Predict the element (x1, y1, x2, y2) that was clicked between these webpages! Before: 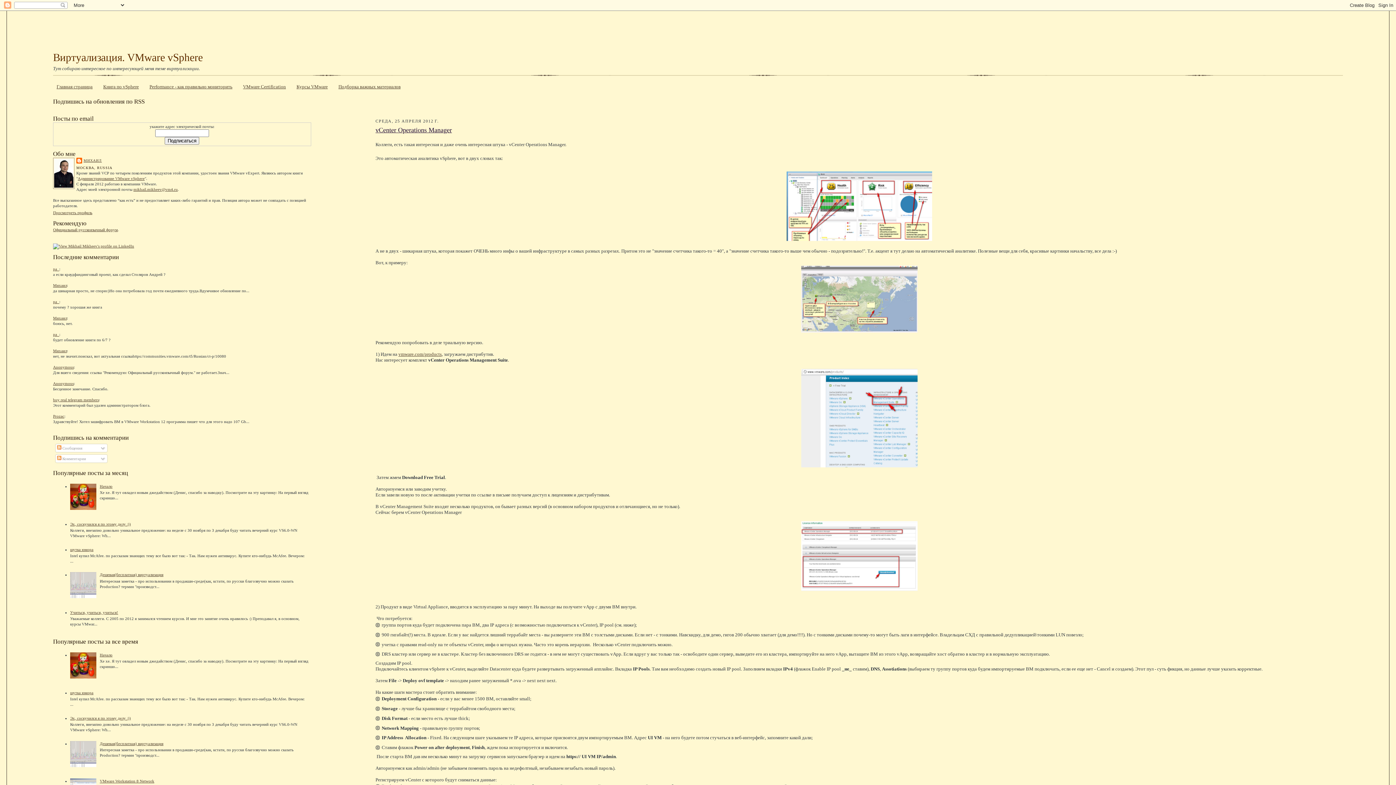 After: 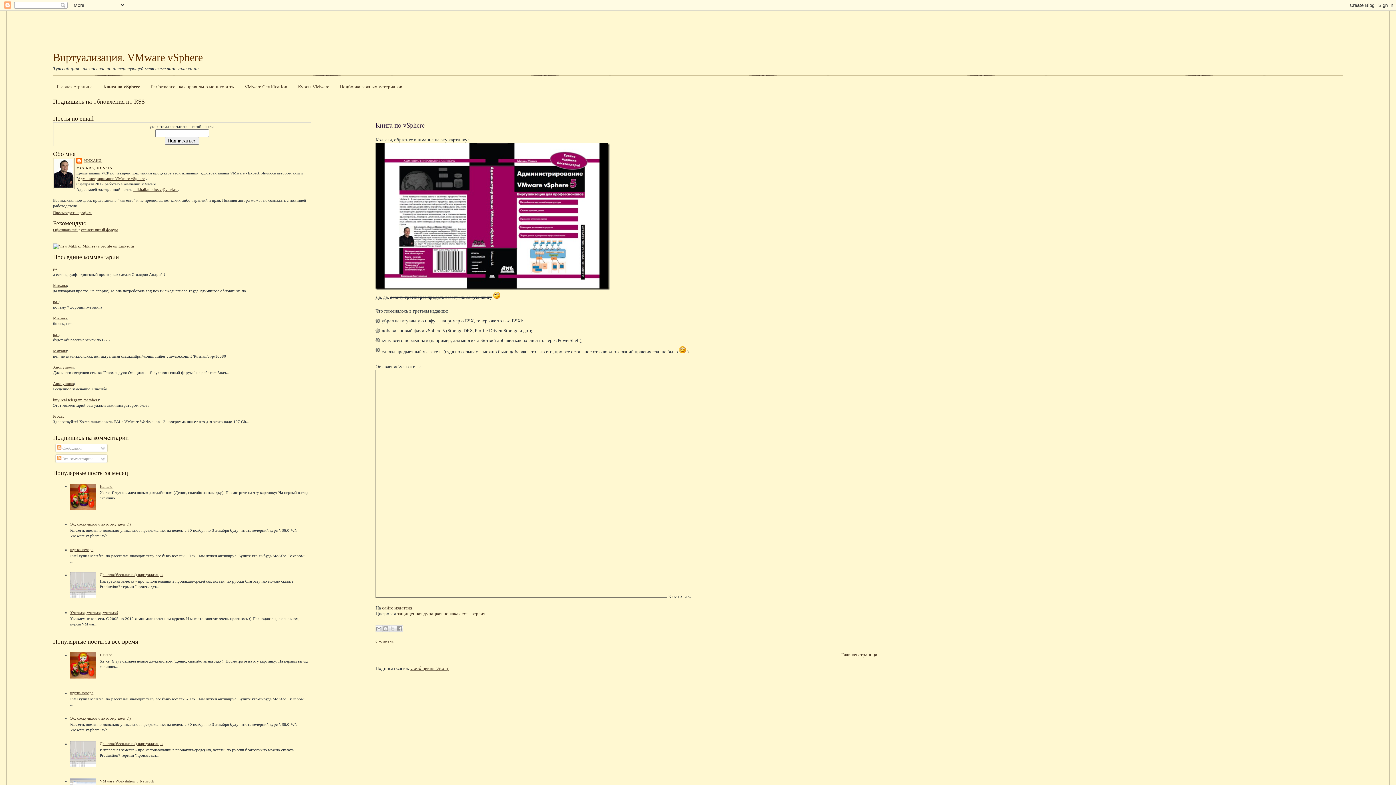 Action: label: Администрирование VMware vSphere bbox: (77, 176, 144, 180)